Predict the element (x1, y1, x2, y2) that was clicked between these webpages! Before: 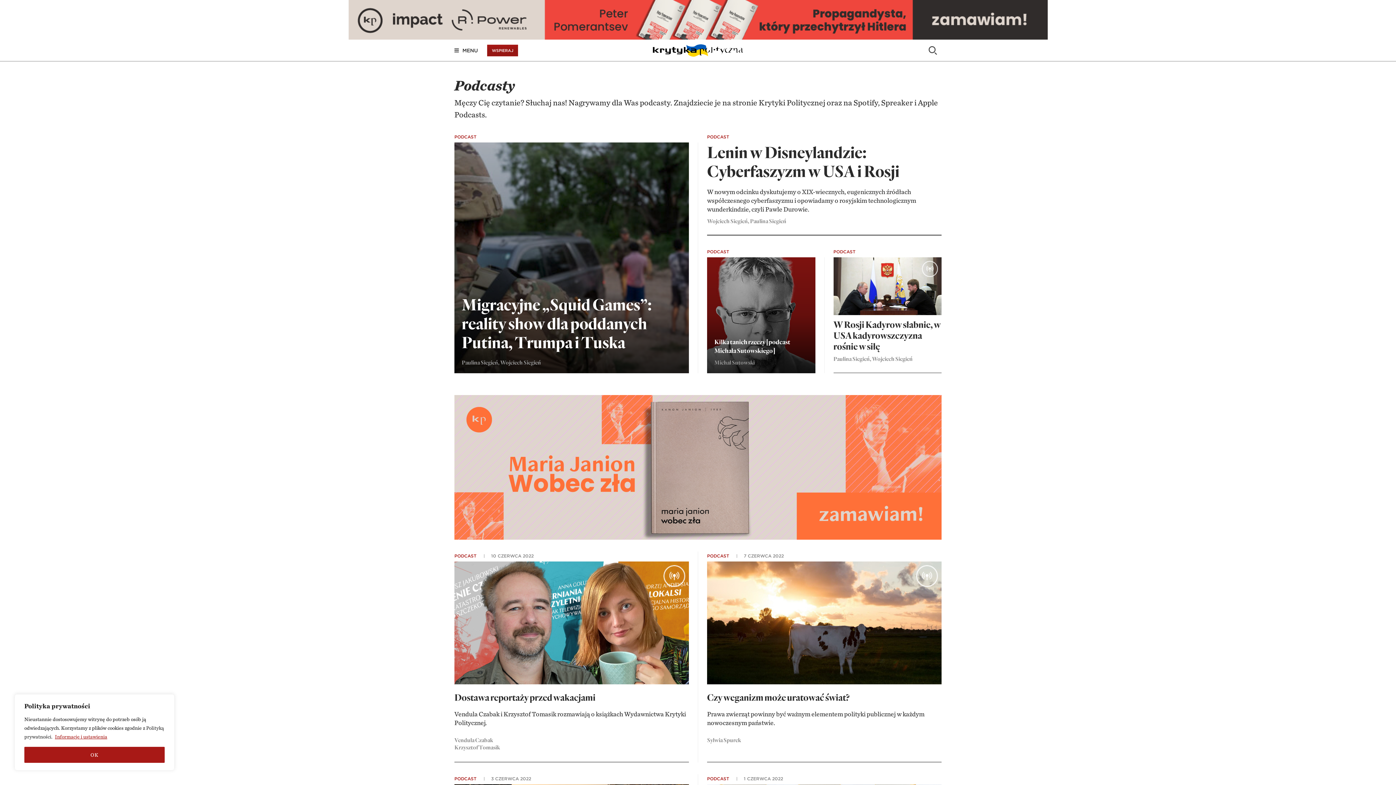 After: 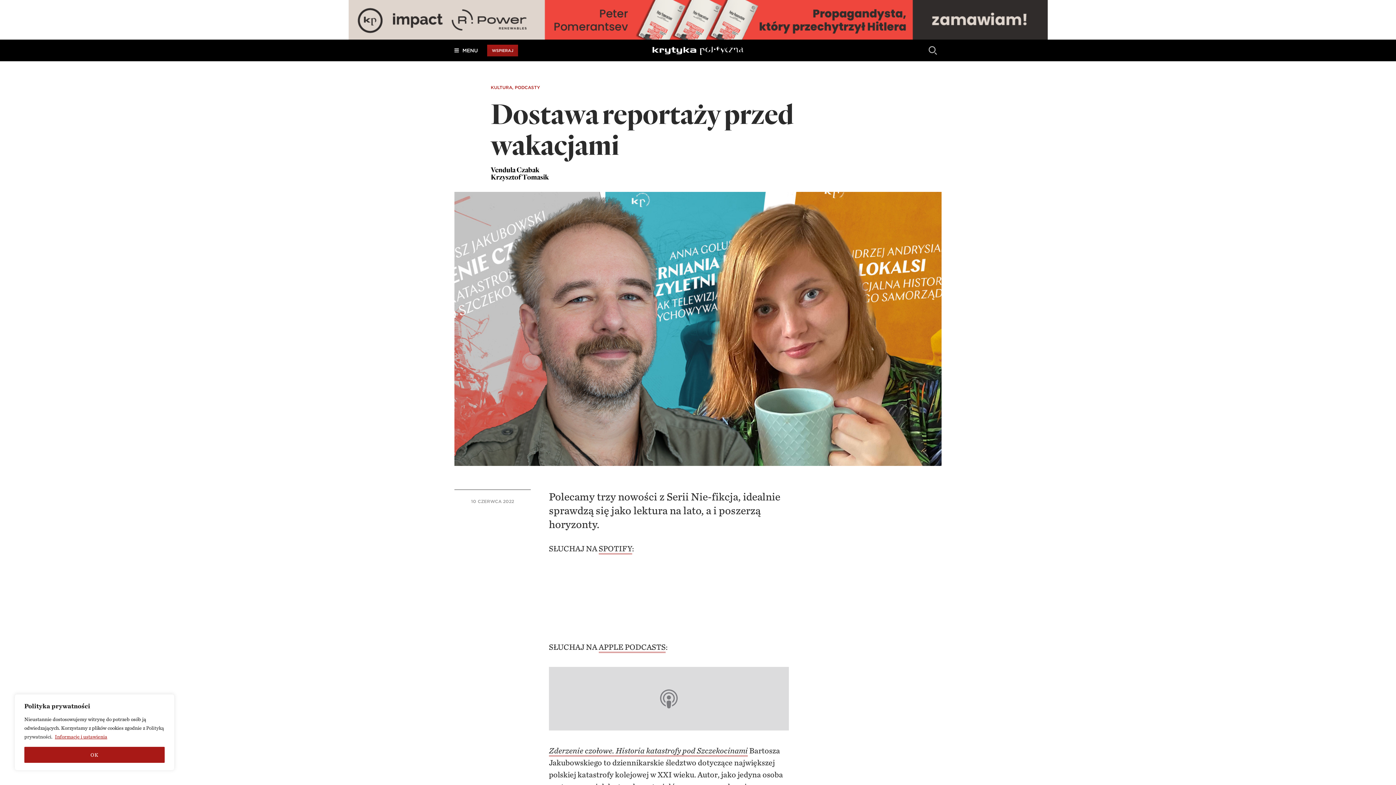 Action: label: Dostawa reportaży przed wakacjami bbox: (454, 691, 595, 702)